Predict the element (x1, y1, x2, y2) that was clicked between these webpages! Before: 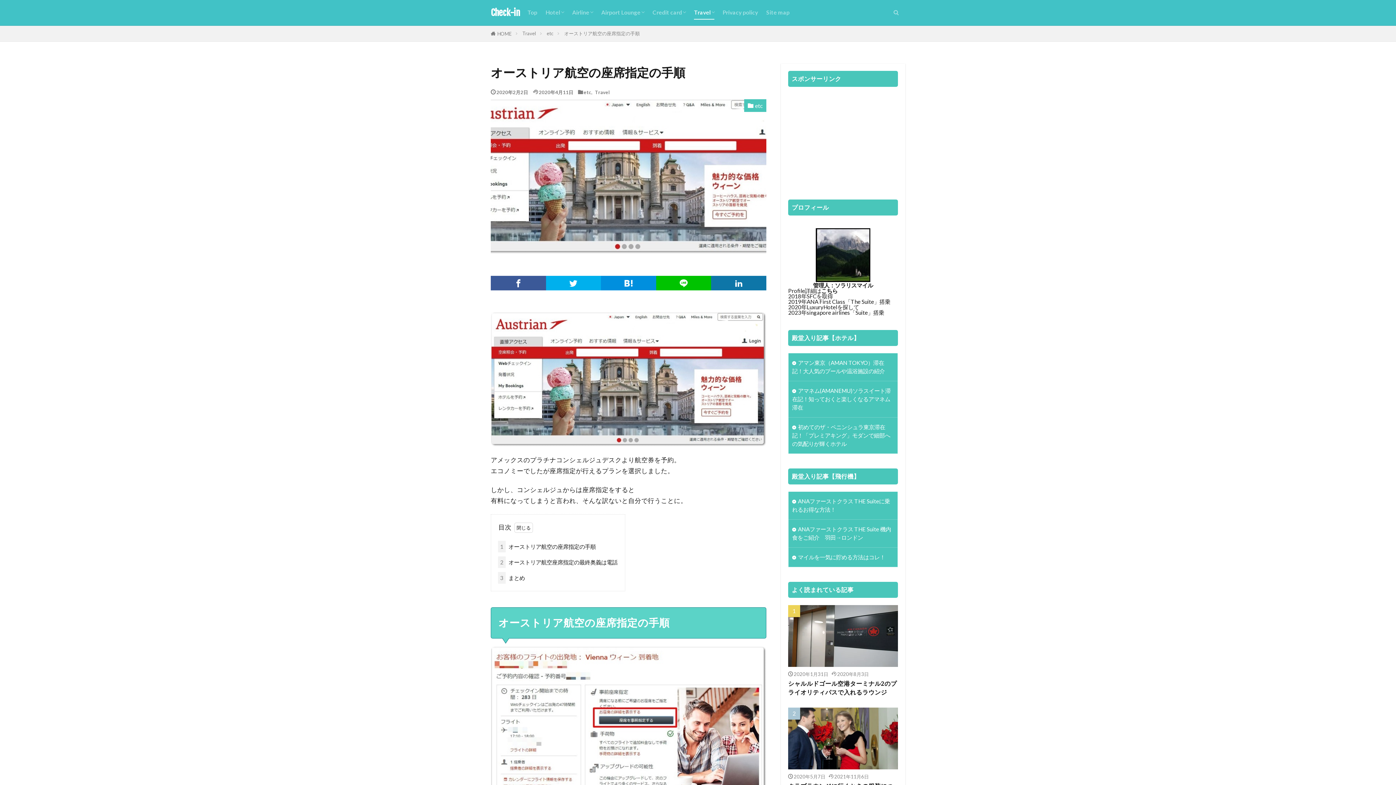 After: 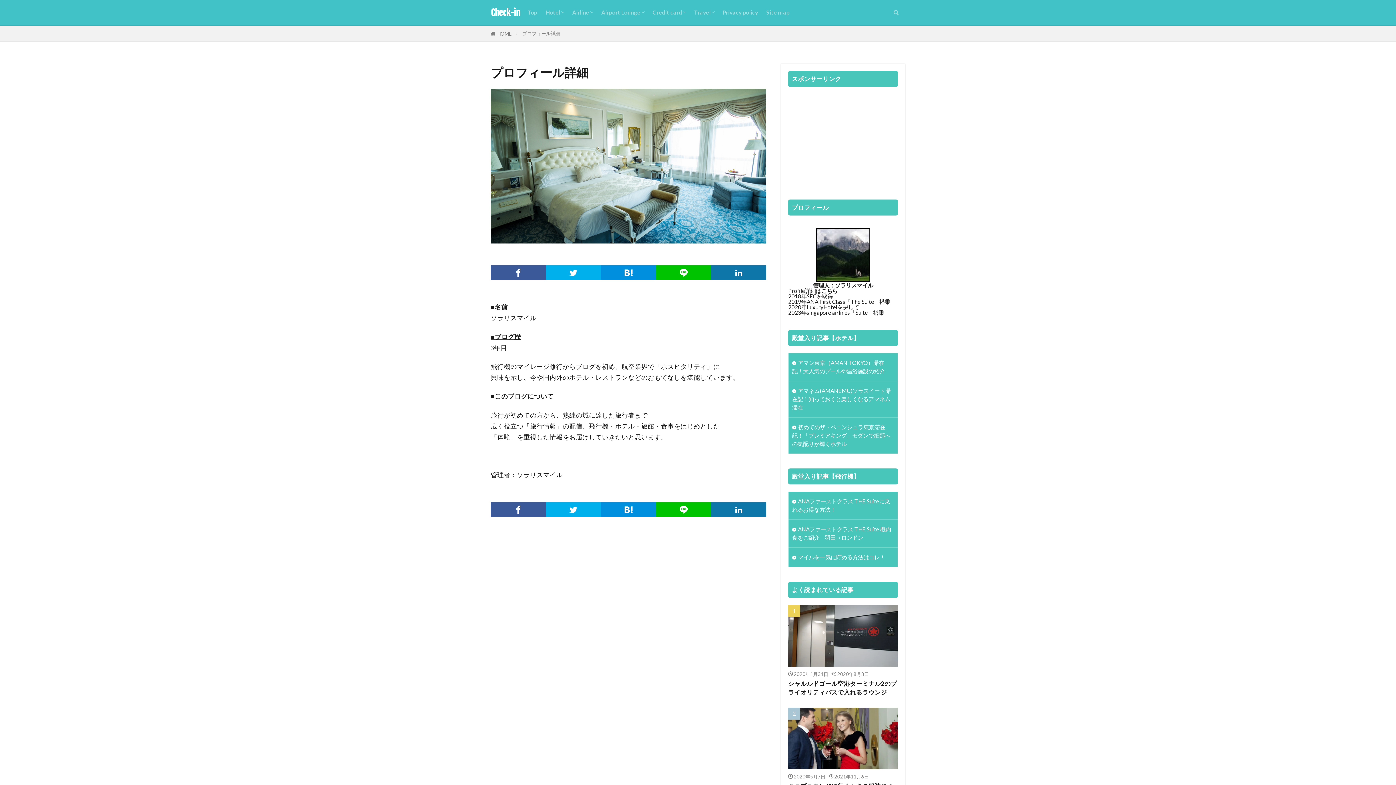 Action: bbox: (821, 287, 837, 294) label: こちら